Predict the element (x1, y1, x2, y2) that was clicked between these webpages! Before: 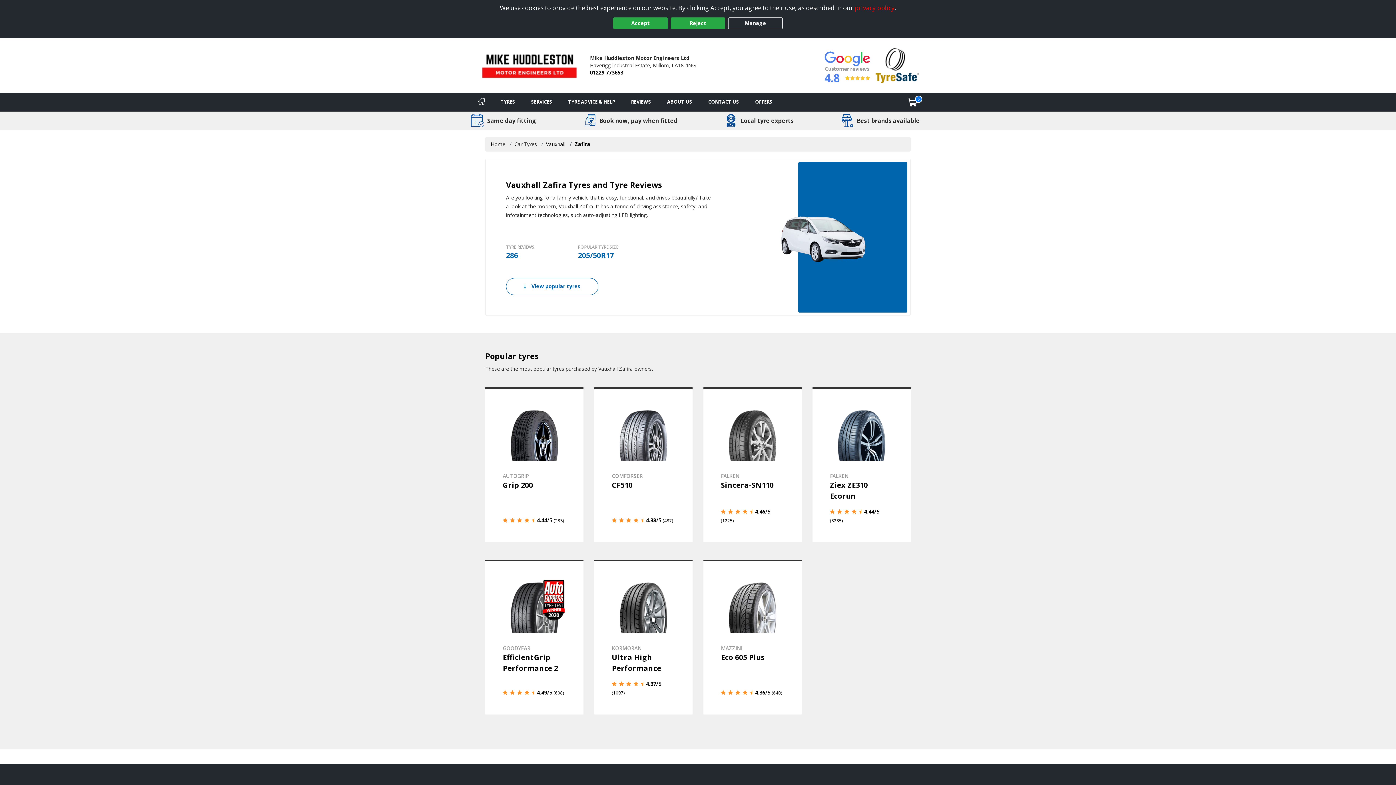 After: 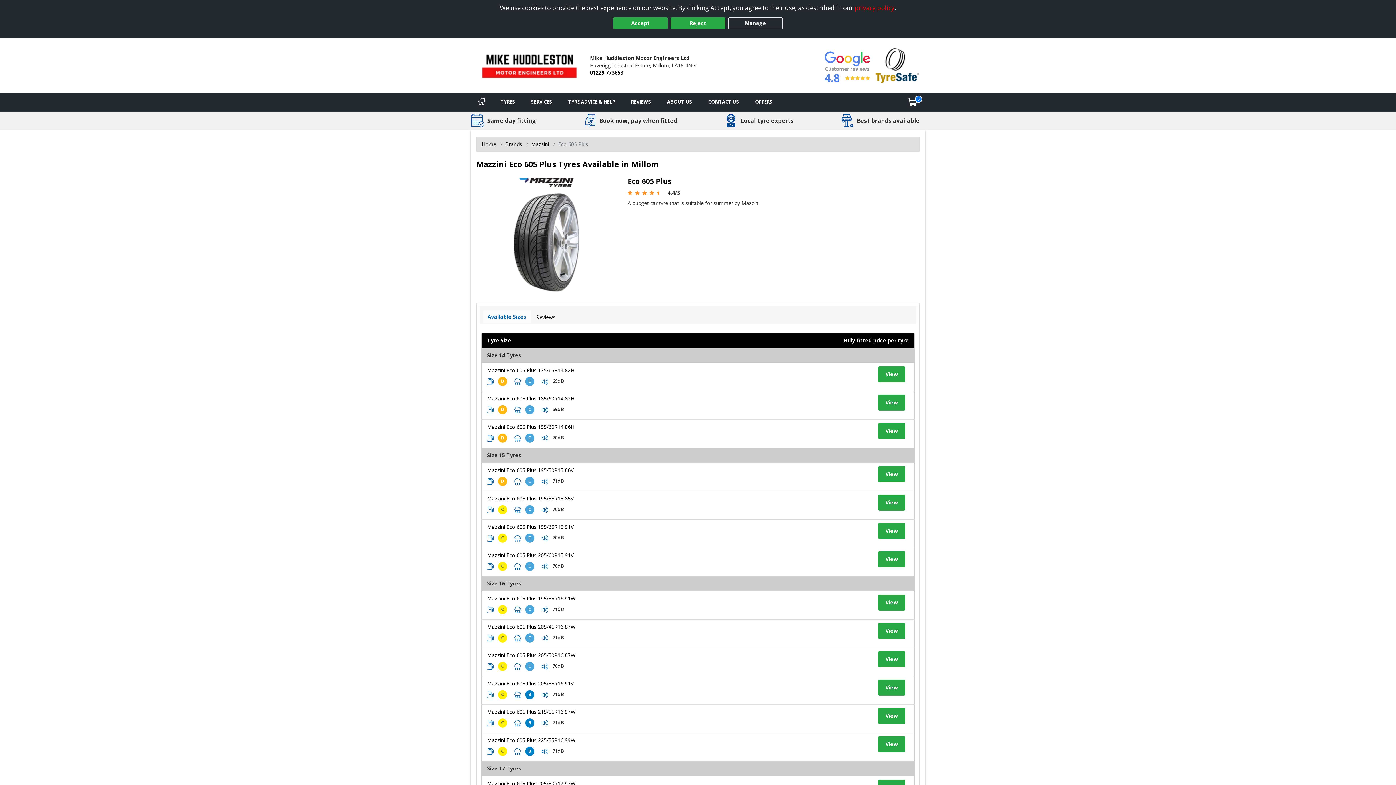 Action: label: View details bbox: (703, 559, 801, 714)